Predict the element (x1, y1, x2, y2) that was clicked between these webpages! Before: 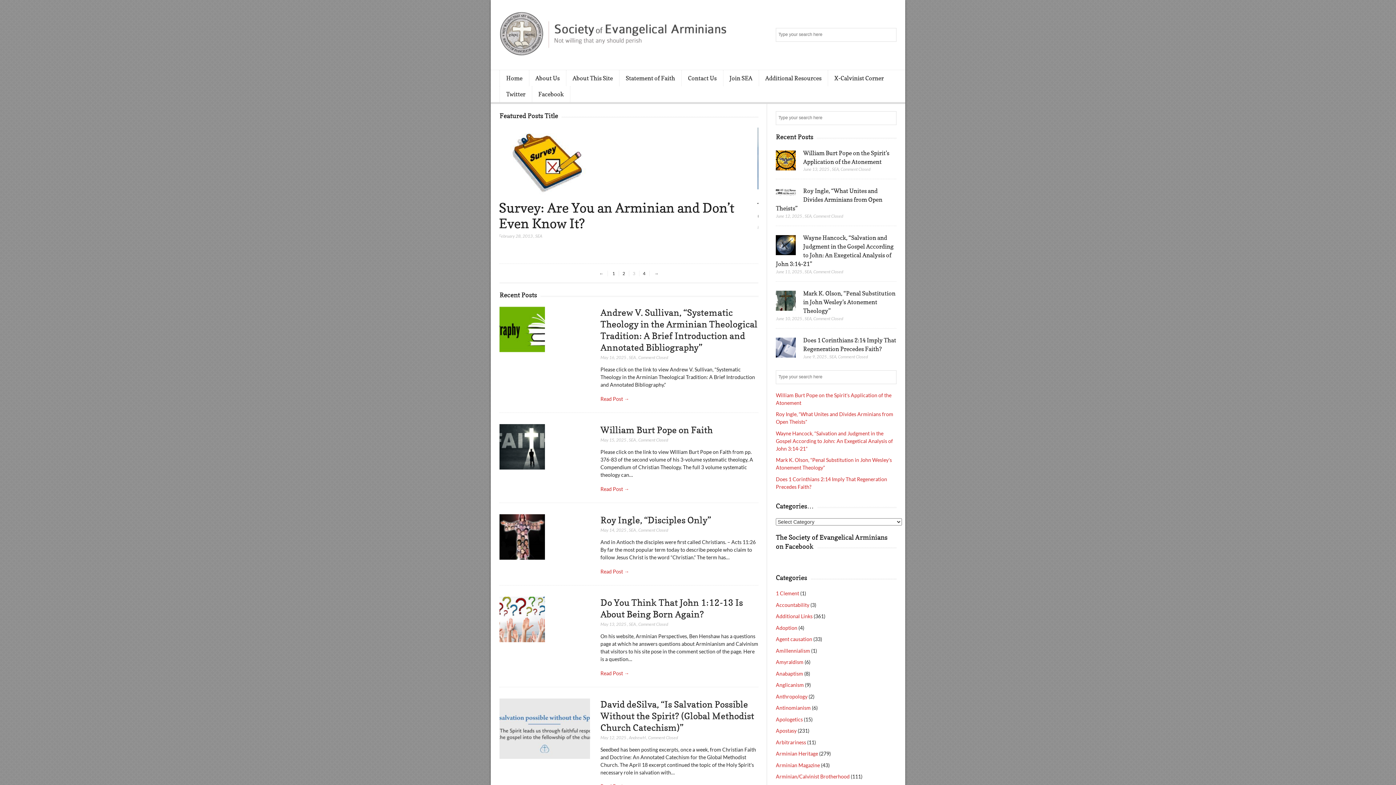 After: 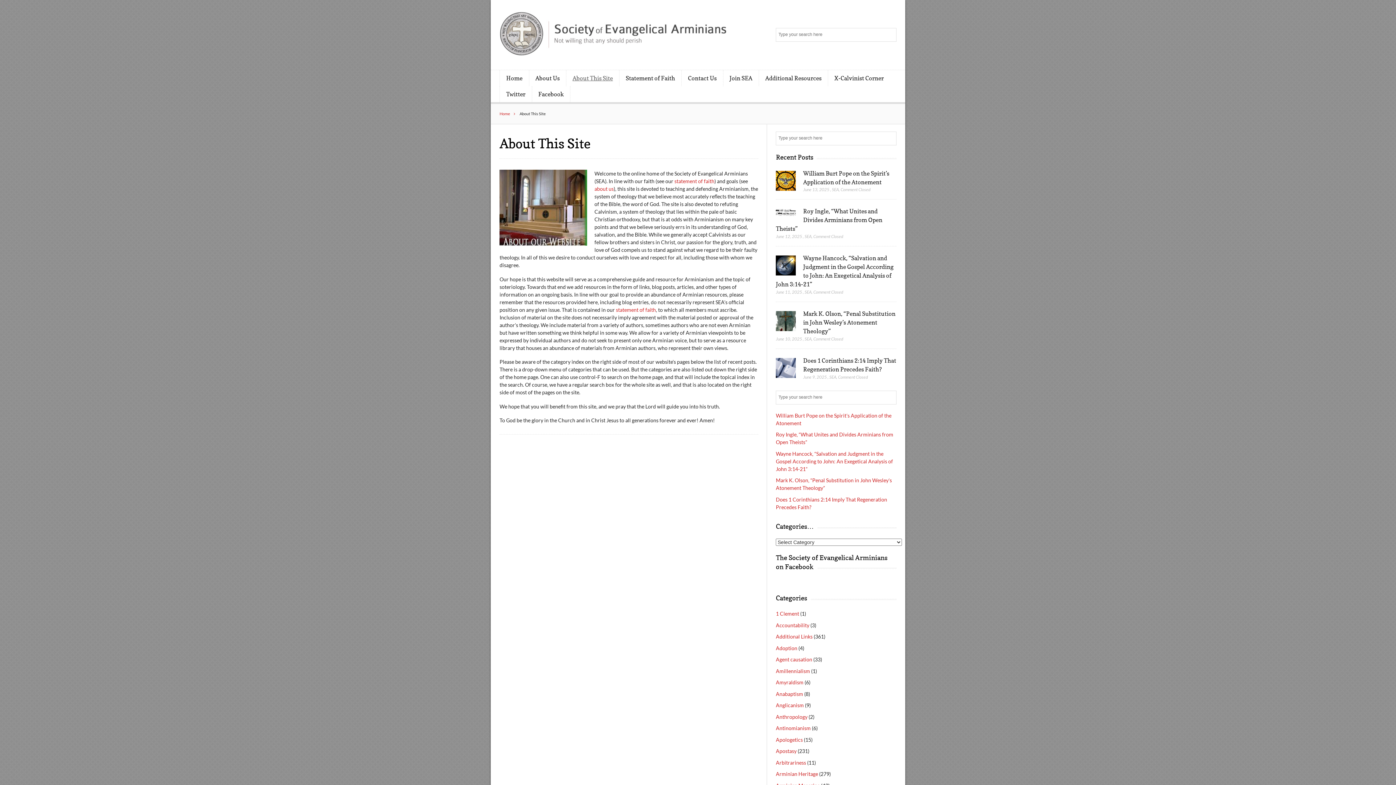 Action: bbox: (566, 70, 619, 86) label: About This Site